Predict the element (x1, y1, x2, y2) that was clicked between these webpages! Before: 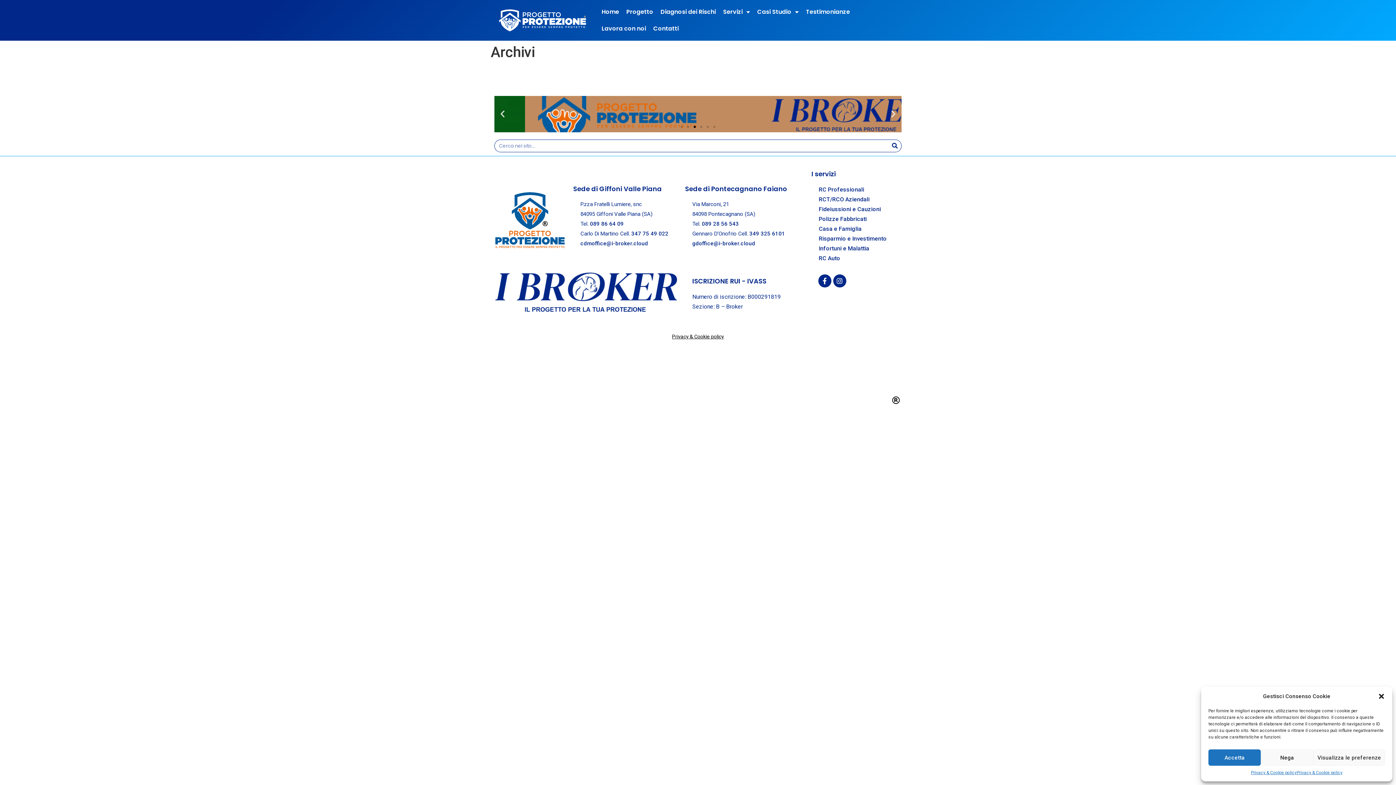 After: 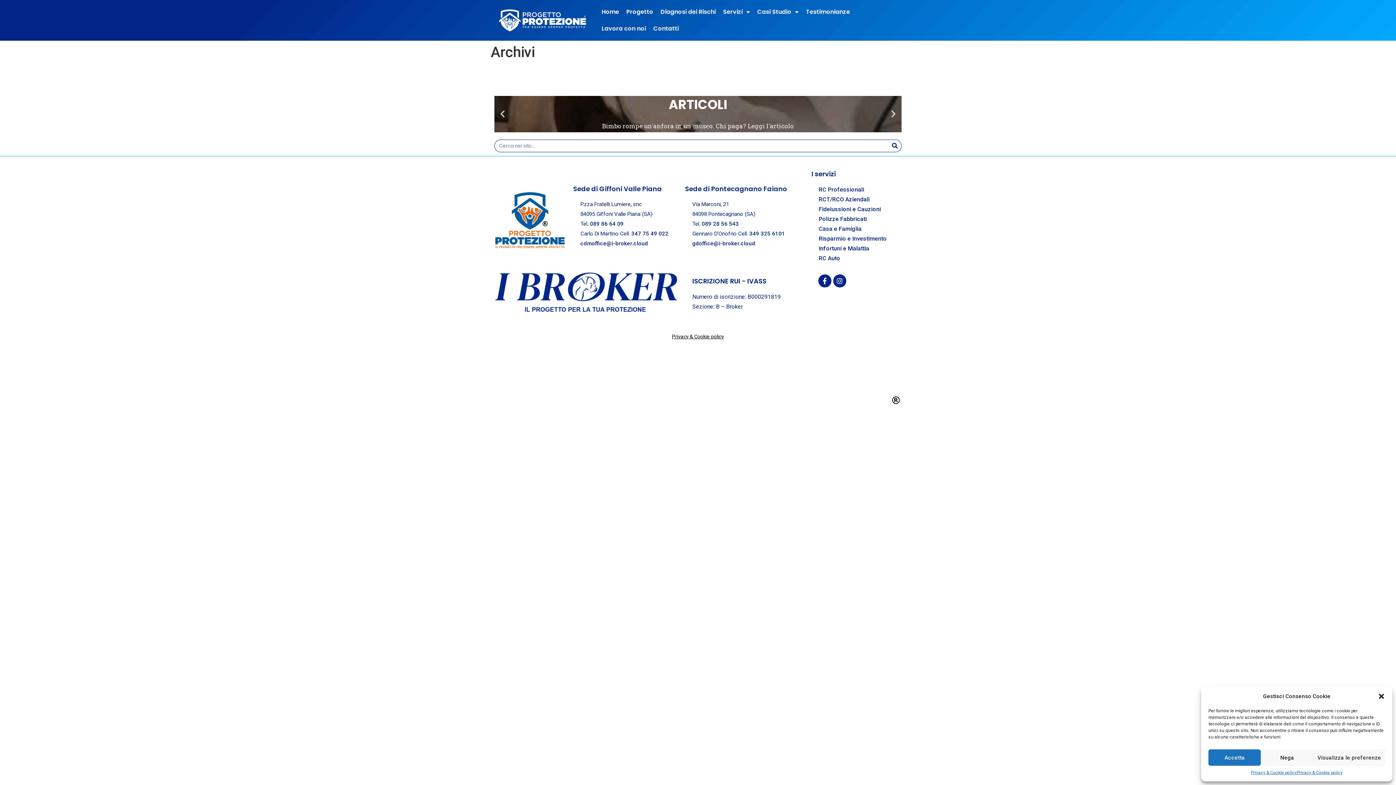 Action: label: 089 28 56 543 bbox: (701, 220, 739, 227)